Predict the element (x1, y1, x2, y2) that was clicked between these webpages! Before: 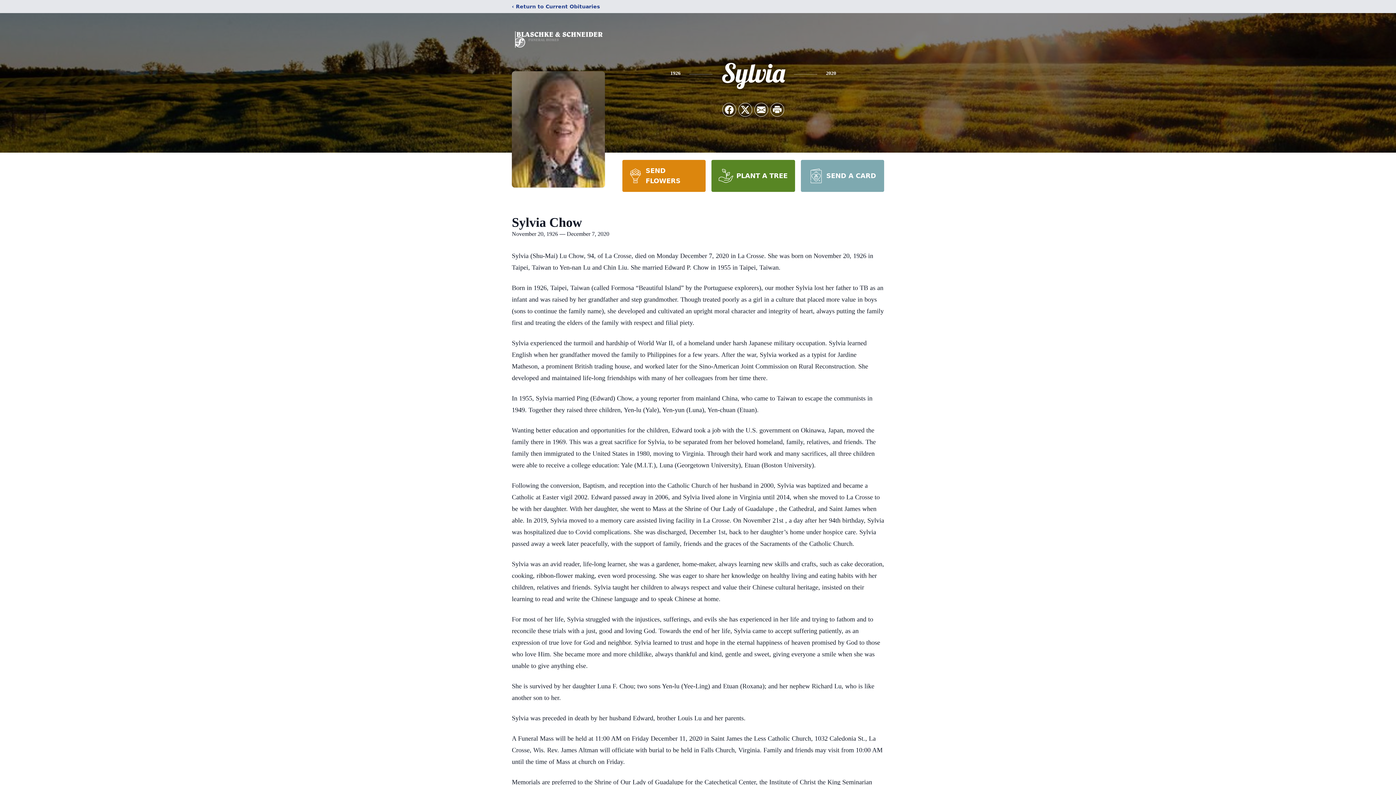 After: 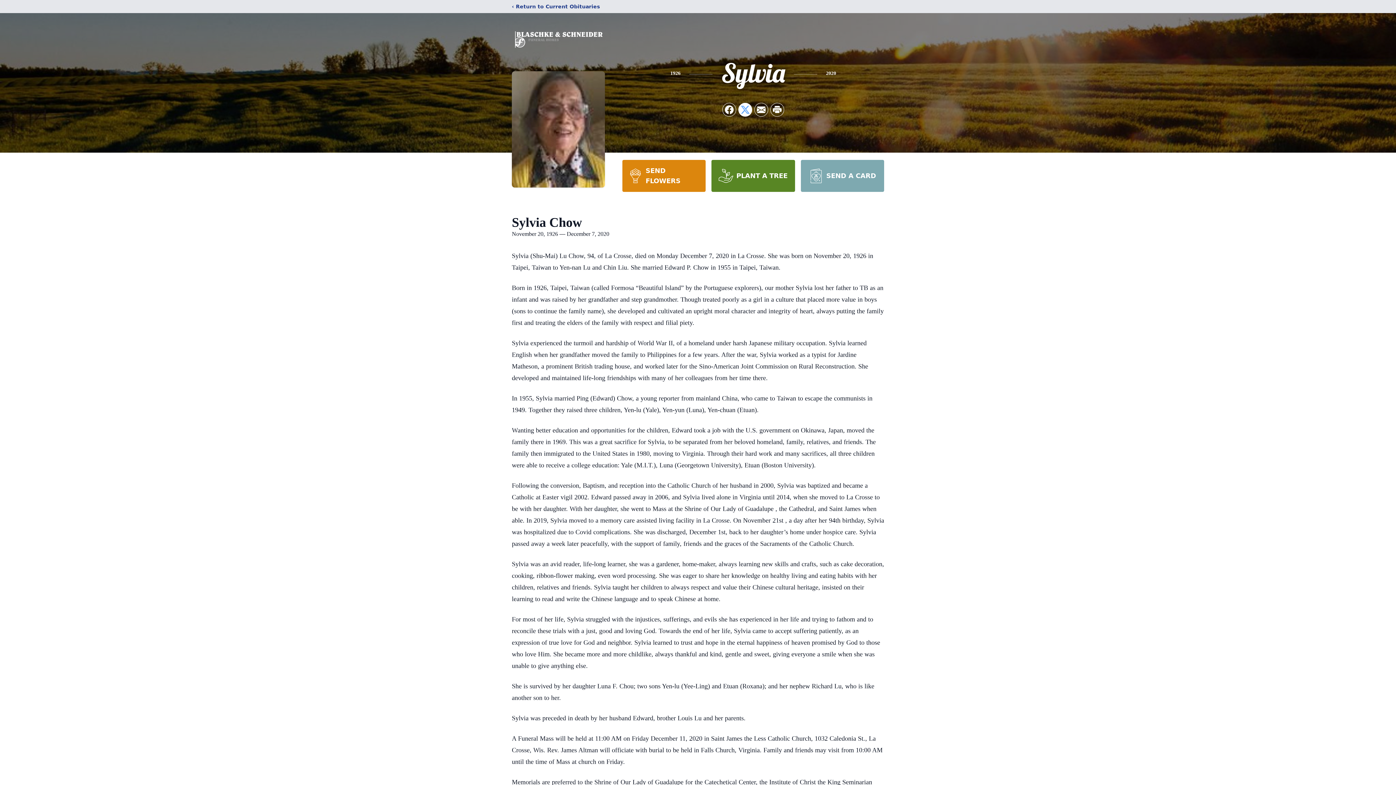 Action: bbox: (738, 103, 752, 116) label: Share on X